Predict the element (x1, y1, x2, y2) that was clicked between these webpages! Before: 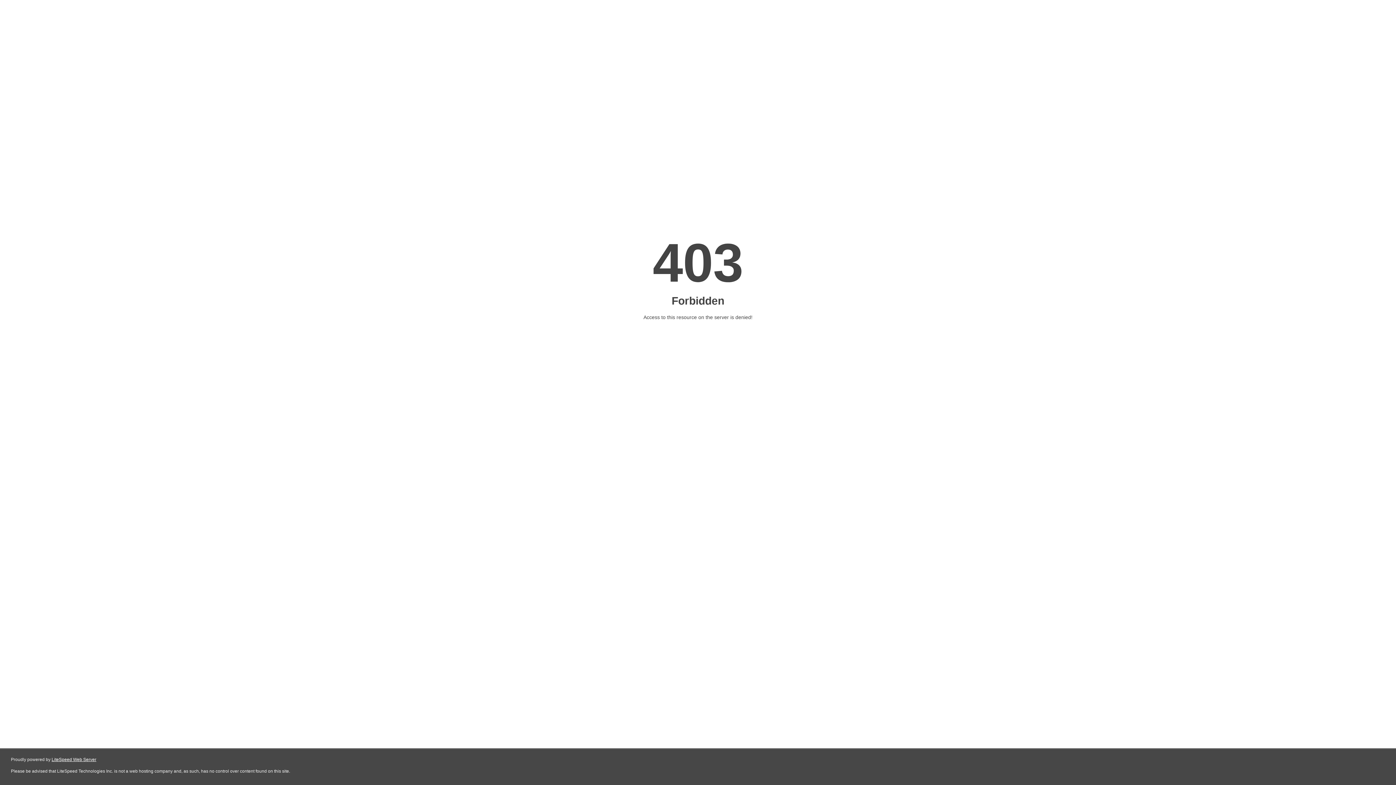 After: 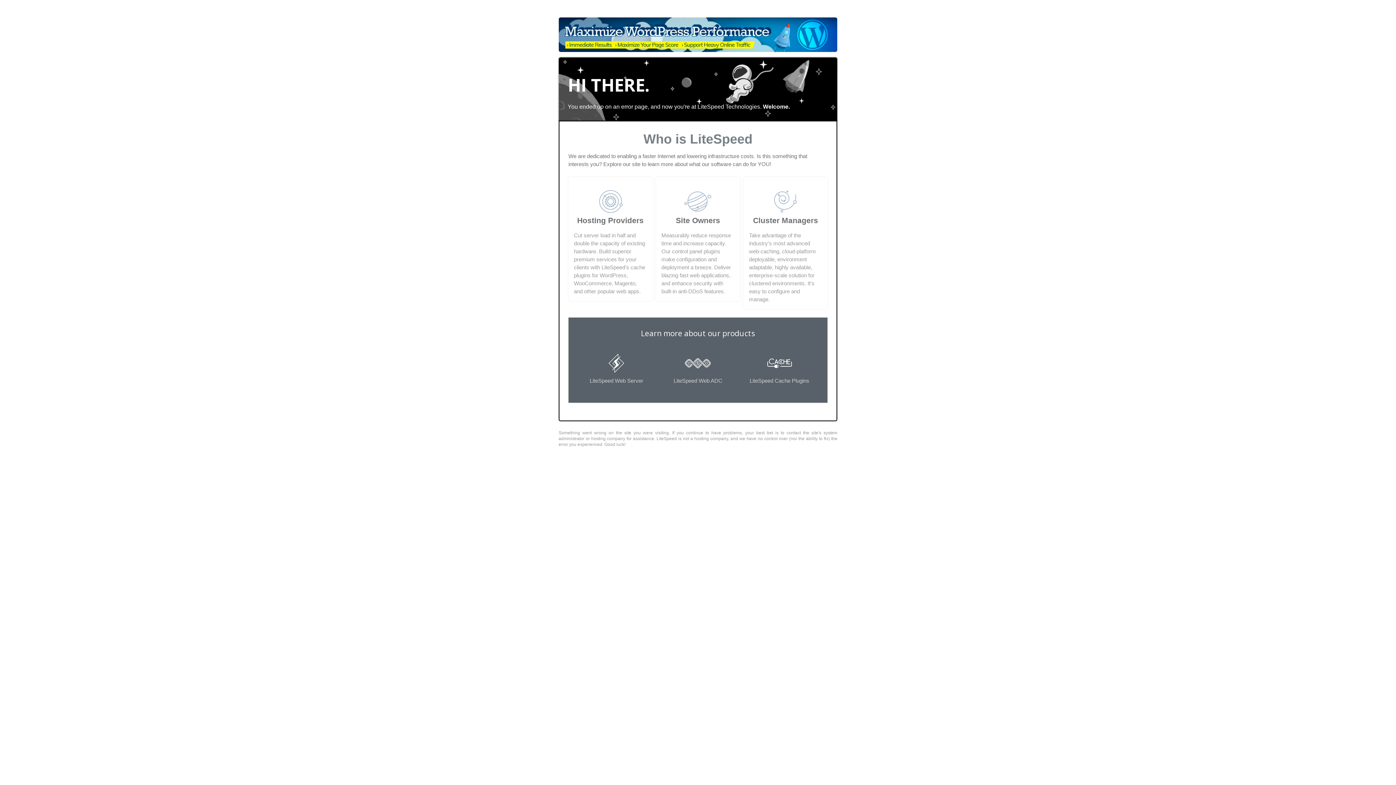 Action: label: LiteSpeed Web Server bbox: (51, 757, 96, 762)